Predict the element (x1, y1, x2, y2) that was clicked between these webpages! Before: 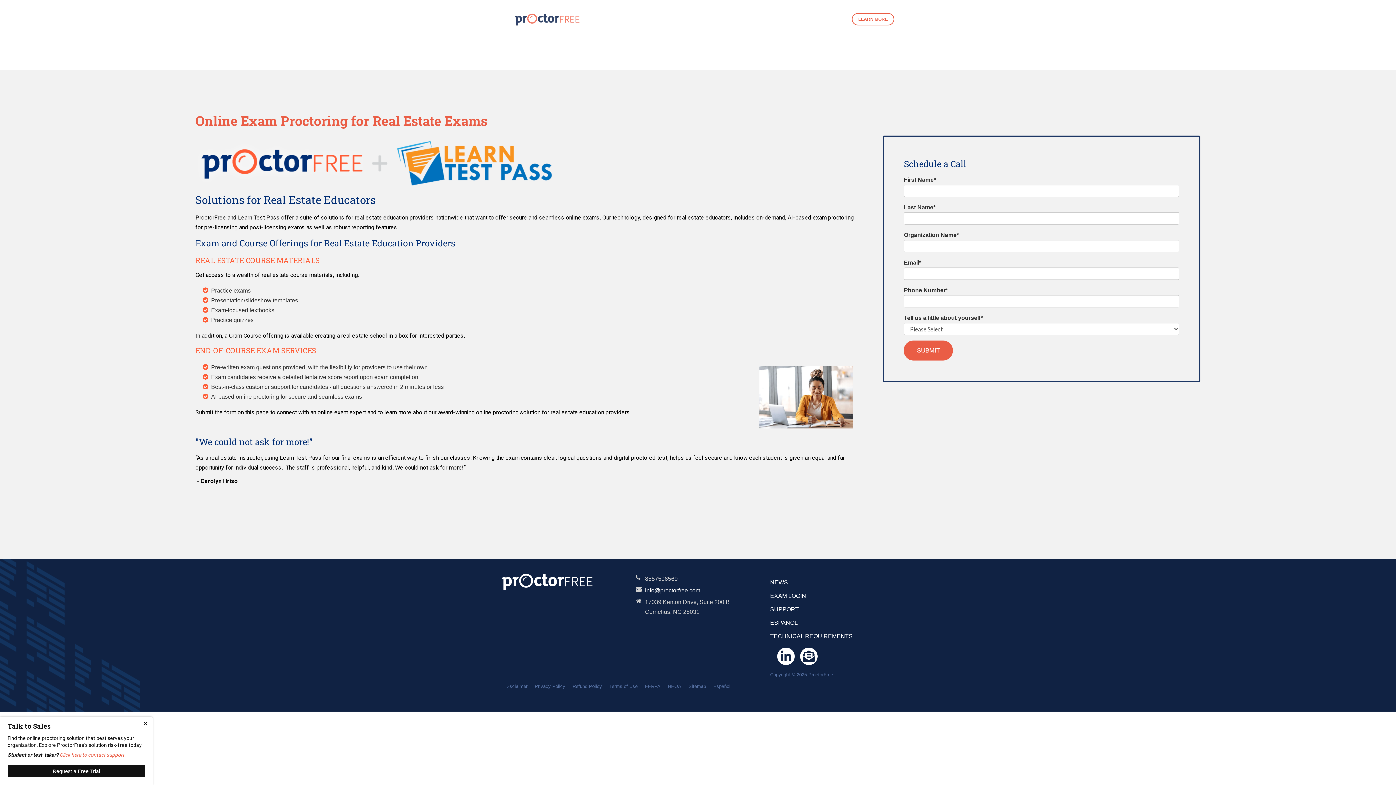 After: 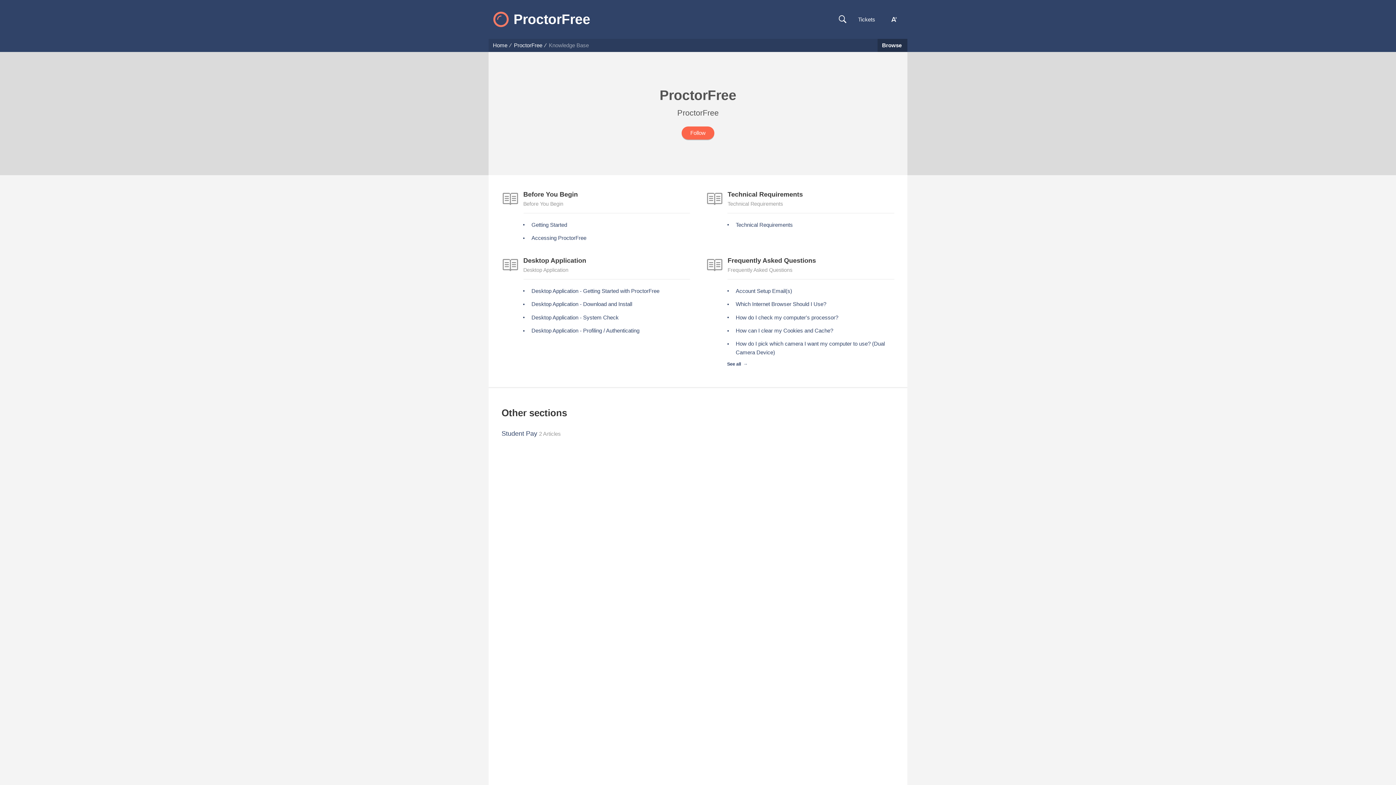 Action: label: SUPPORT bbox: (770, 604, 894, 614)